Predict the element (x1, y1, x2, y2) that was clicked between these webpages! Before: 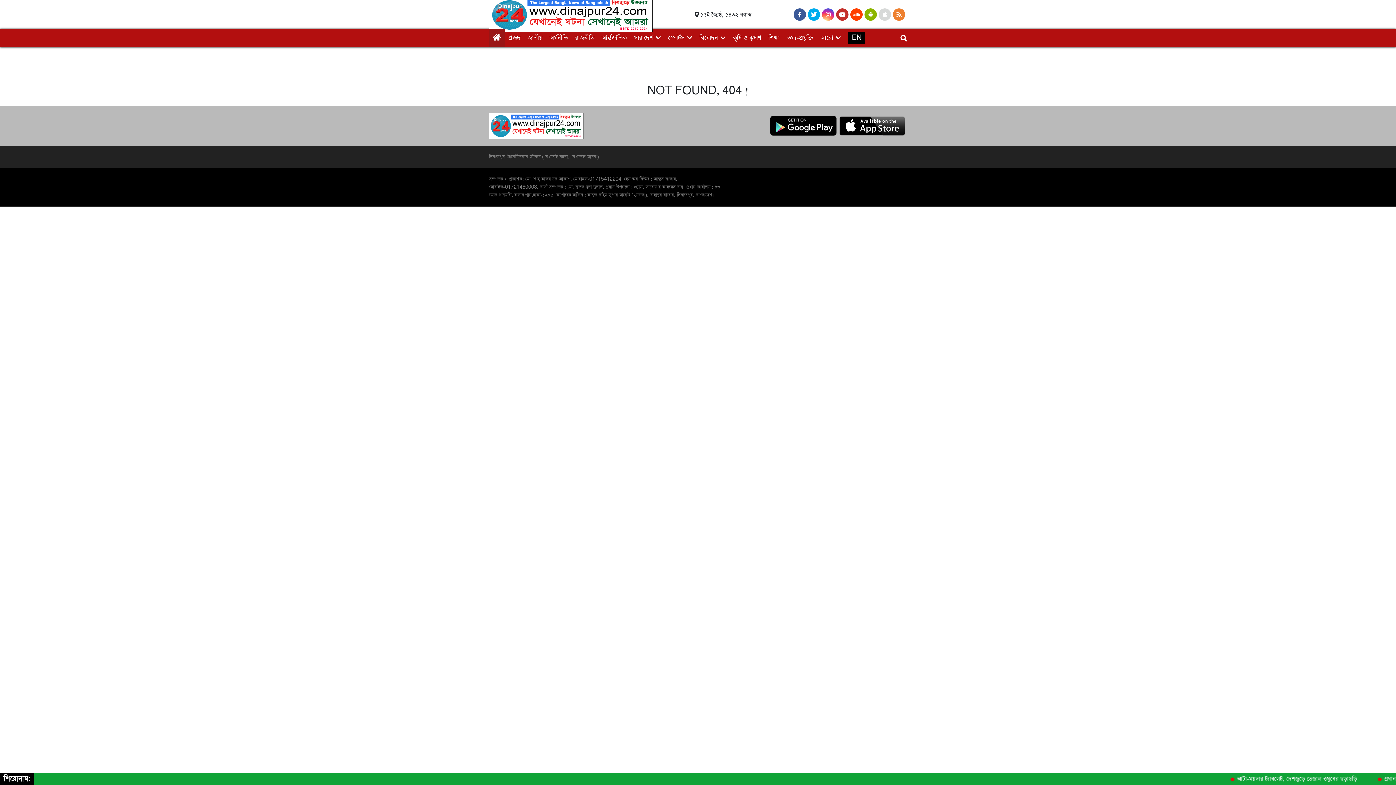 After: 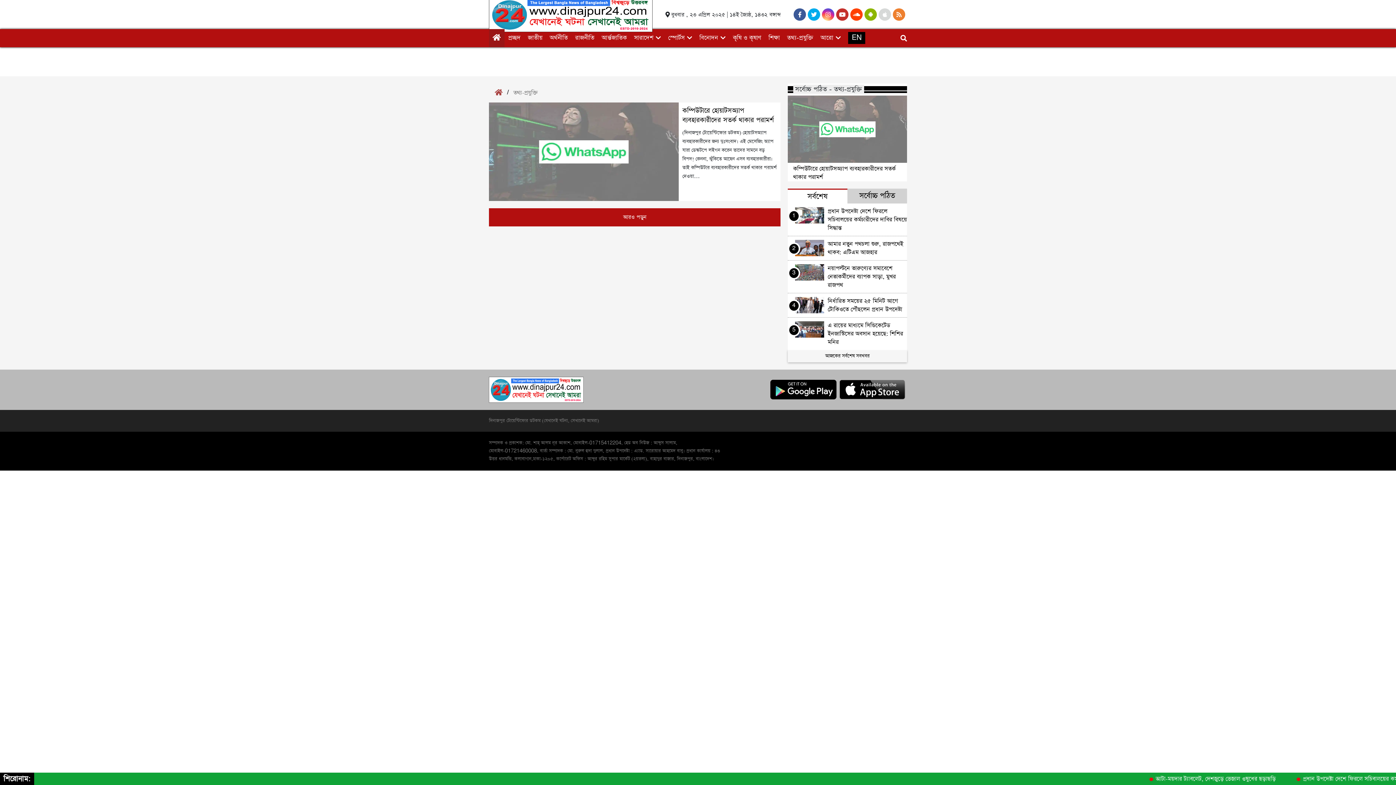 Action: bbox: (783, 30, 813, 45) label: তথ্য-প্রযুক্তি